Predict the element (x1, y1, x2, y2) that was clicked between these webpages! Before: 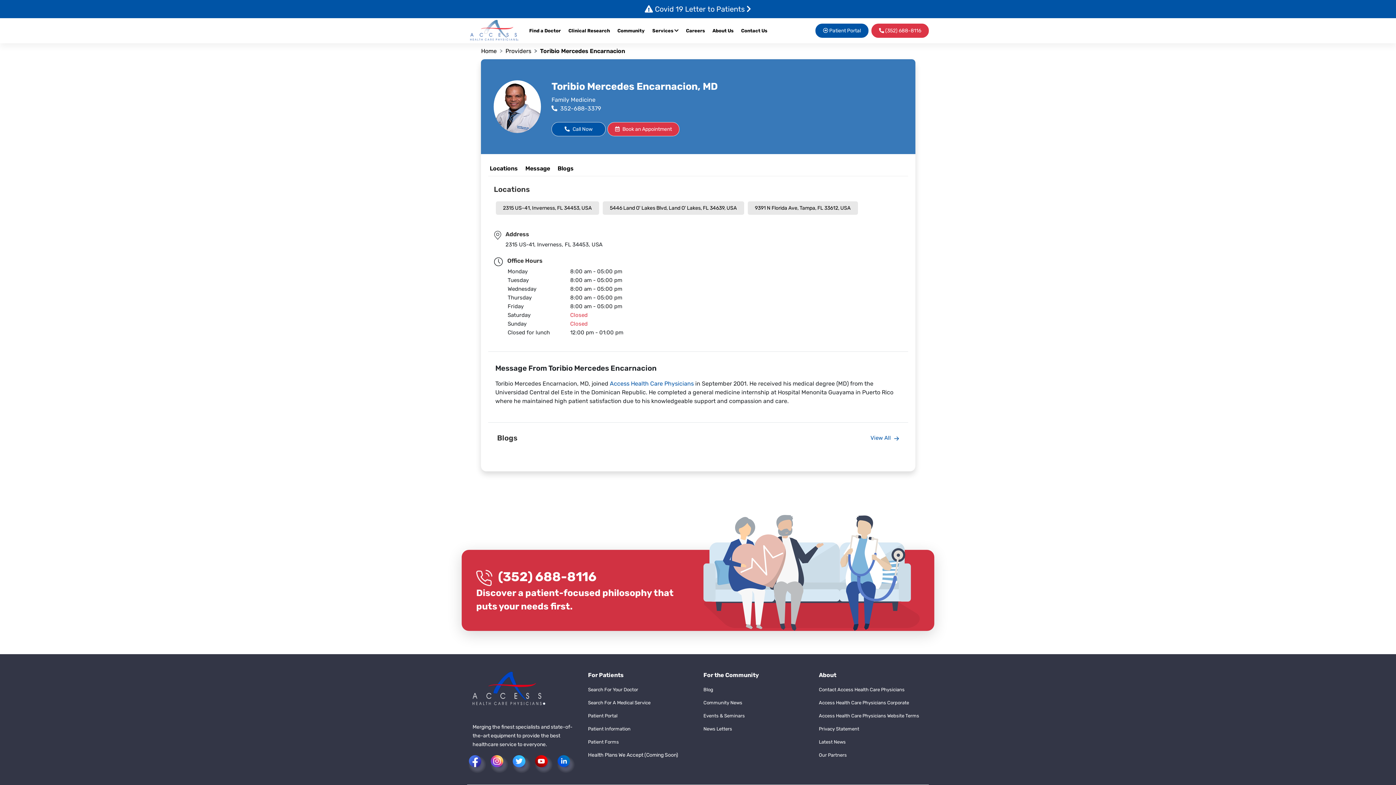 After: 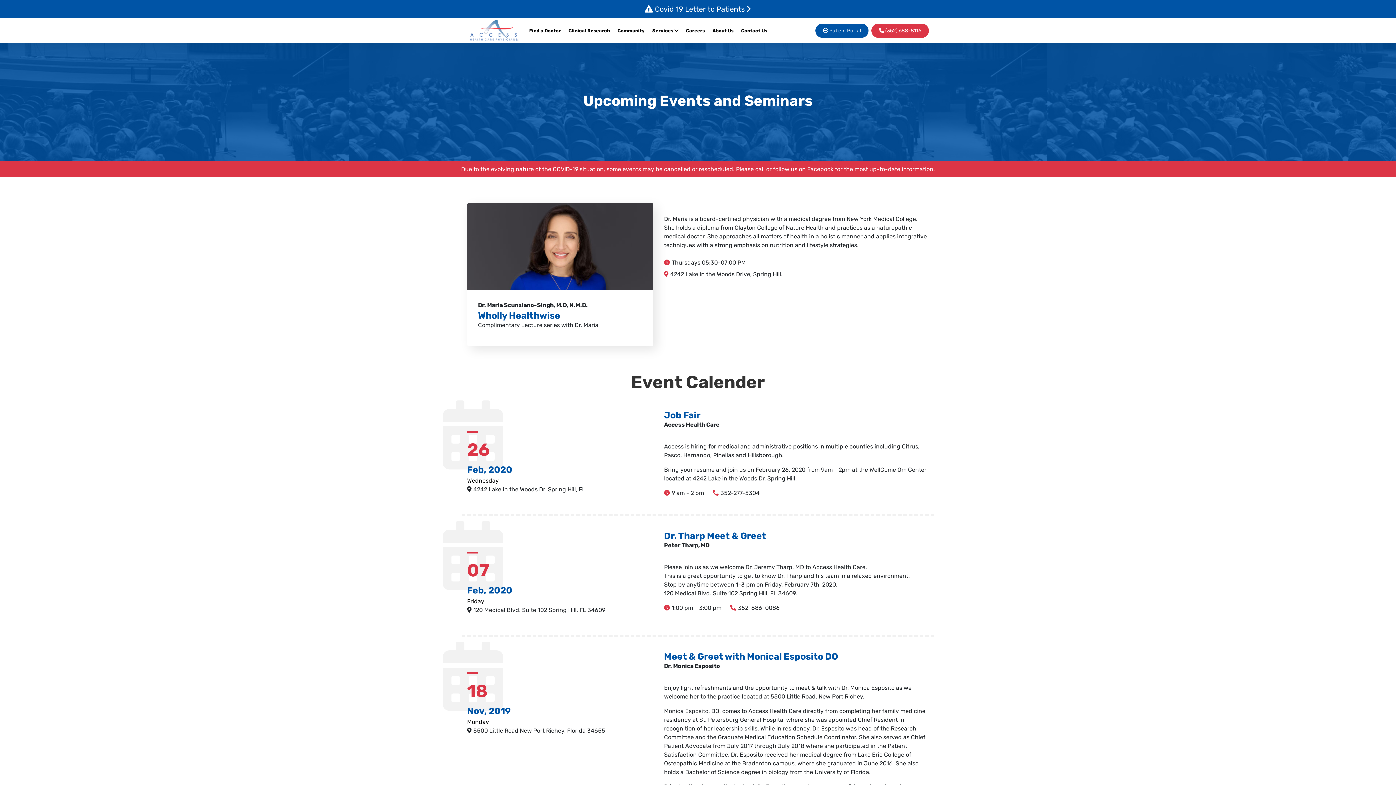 Action: bbox: (703, 713, 745, 718) label: Events & Seminars